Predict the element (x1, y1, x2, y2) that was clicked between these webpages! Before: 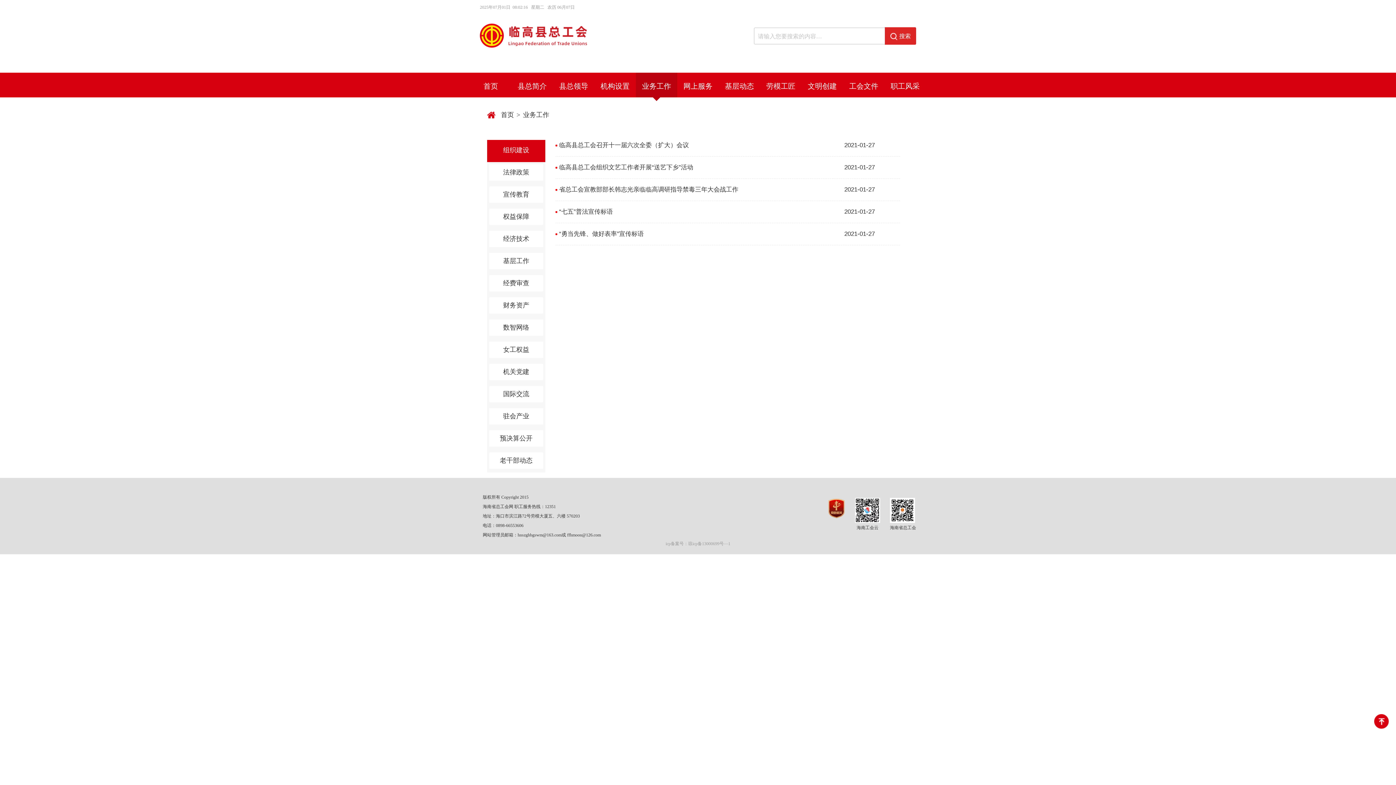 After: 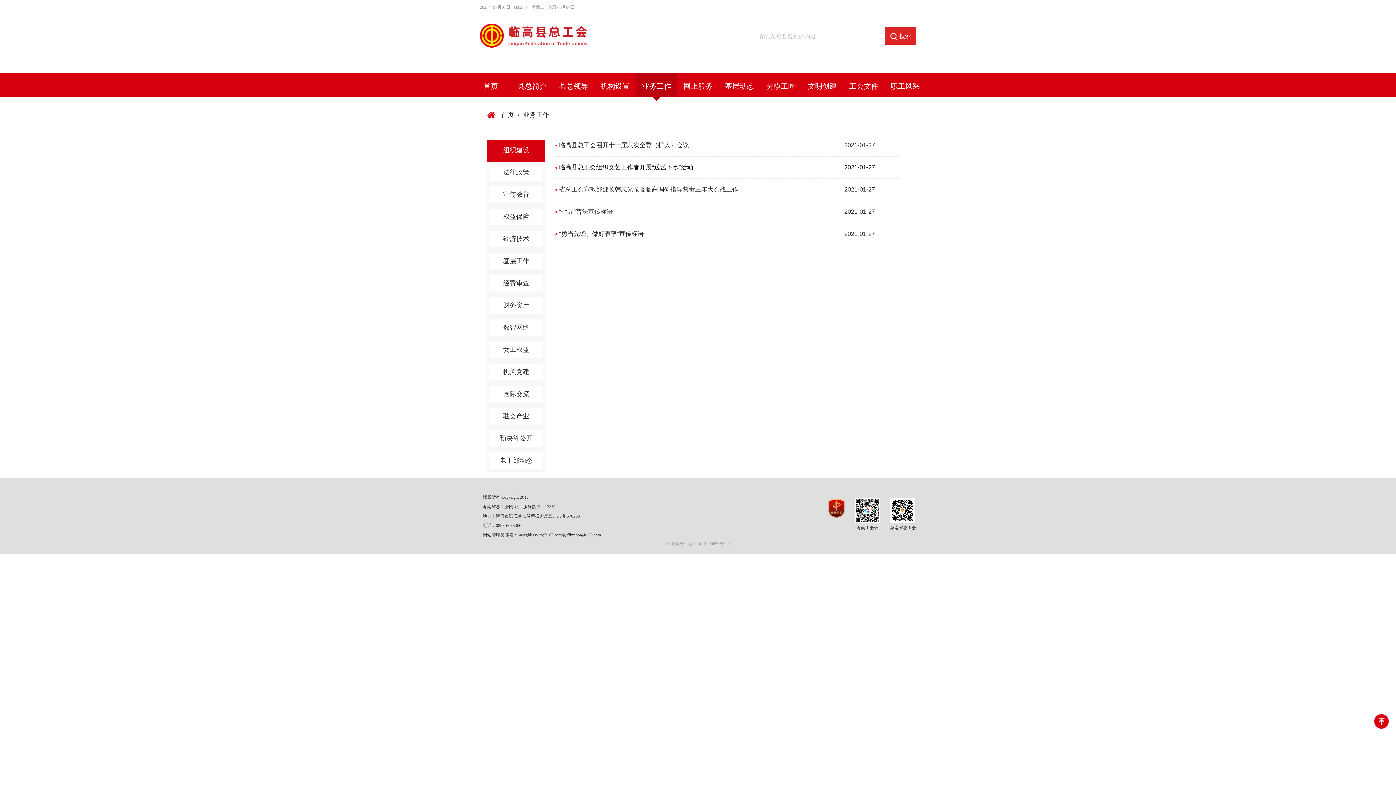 Action: bbox: (555, 164, 900, 171) label: 临高县总工会组织文艺工作者开展“送艺下乡”活动
2021-01-27